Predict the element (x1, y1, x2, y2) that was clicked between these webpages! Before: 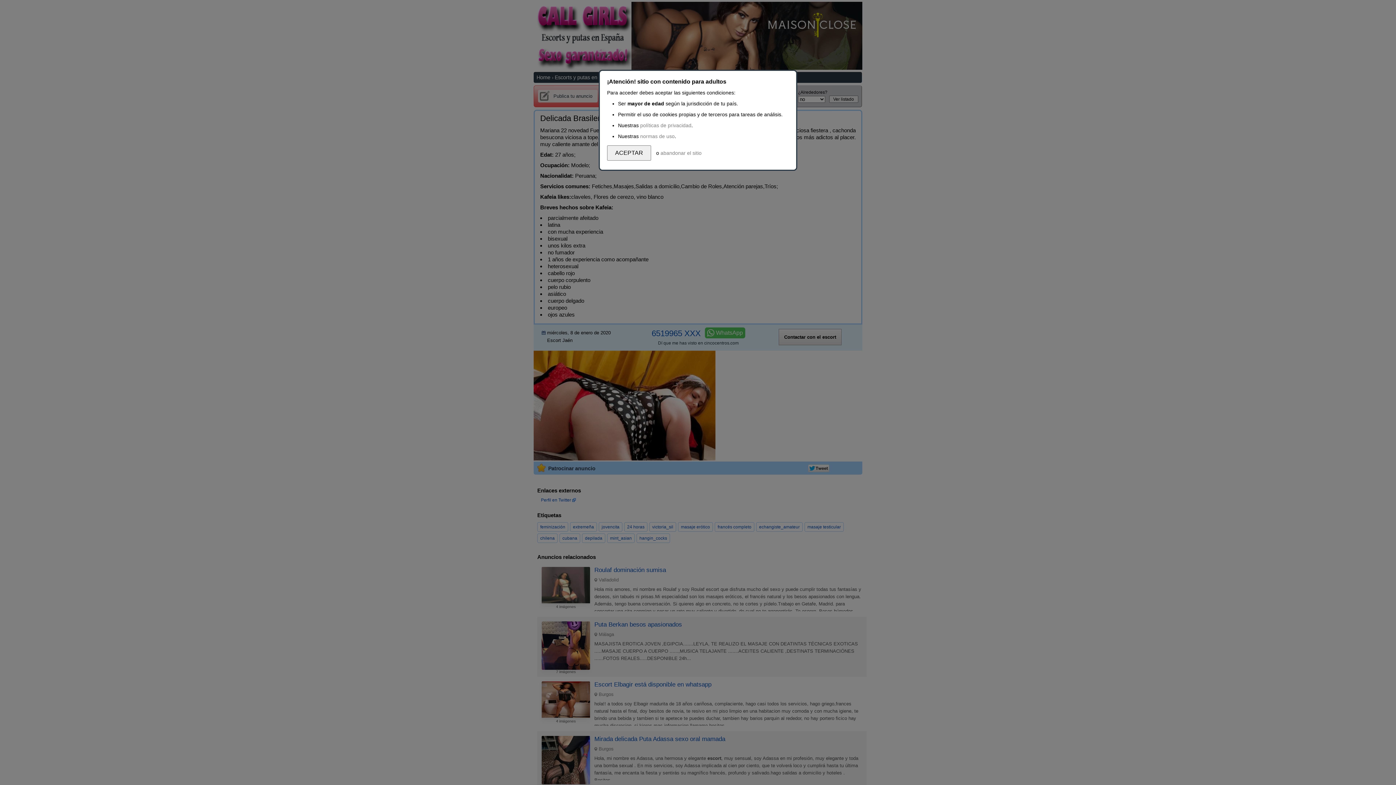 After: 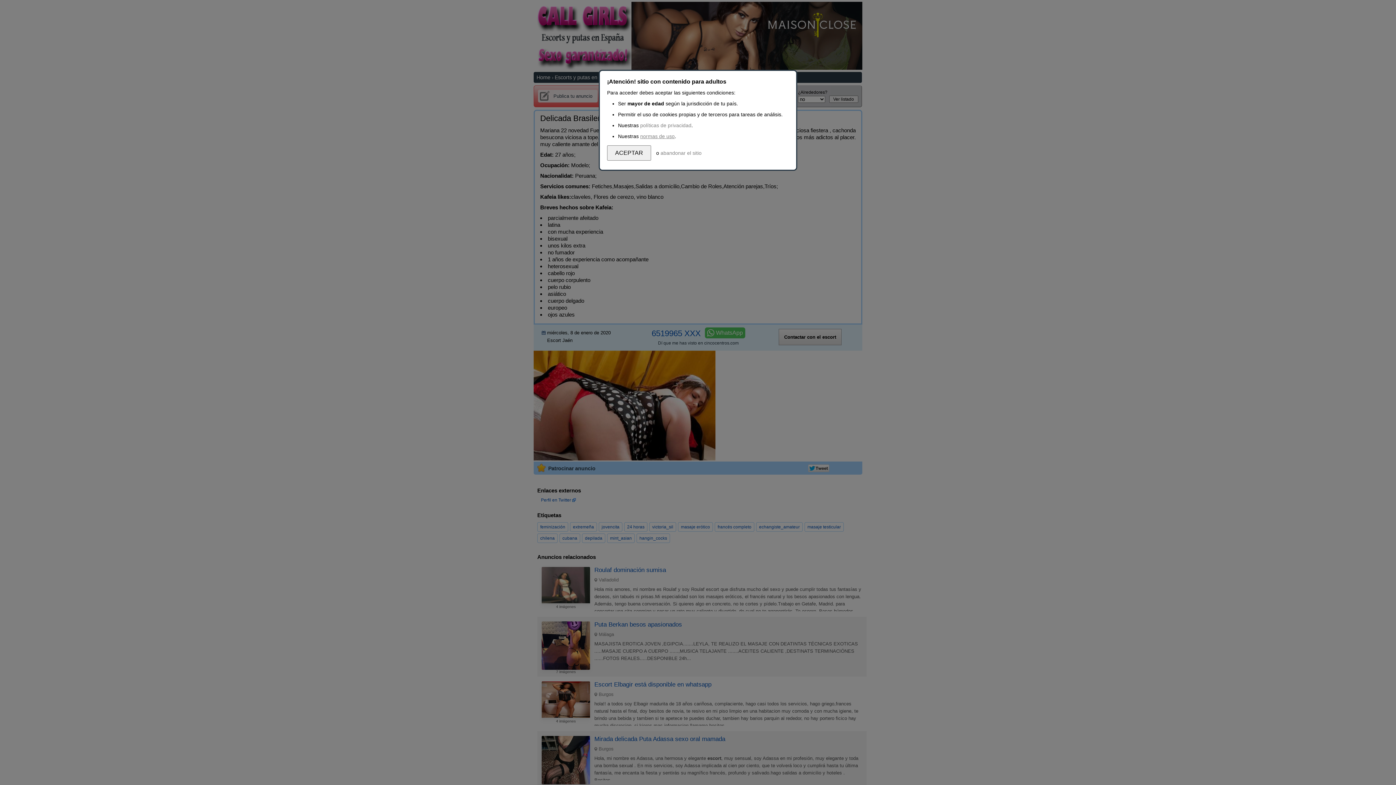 Action: label: normas de uso bbox: (640, 133, 674, 139)